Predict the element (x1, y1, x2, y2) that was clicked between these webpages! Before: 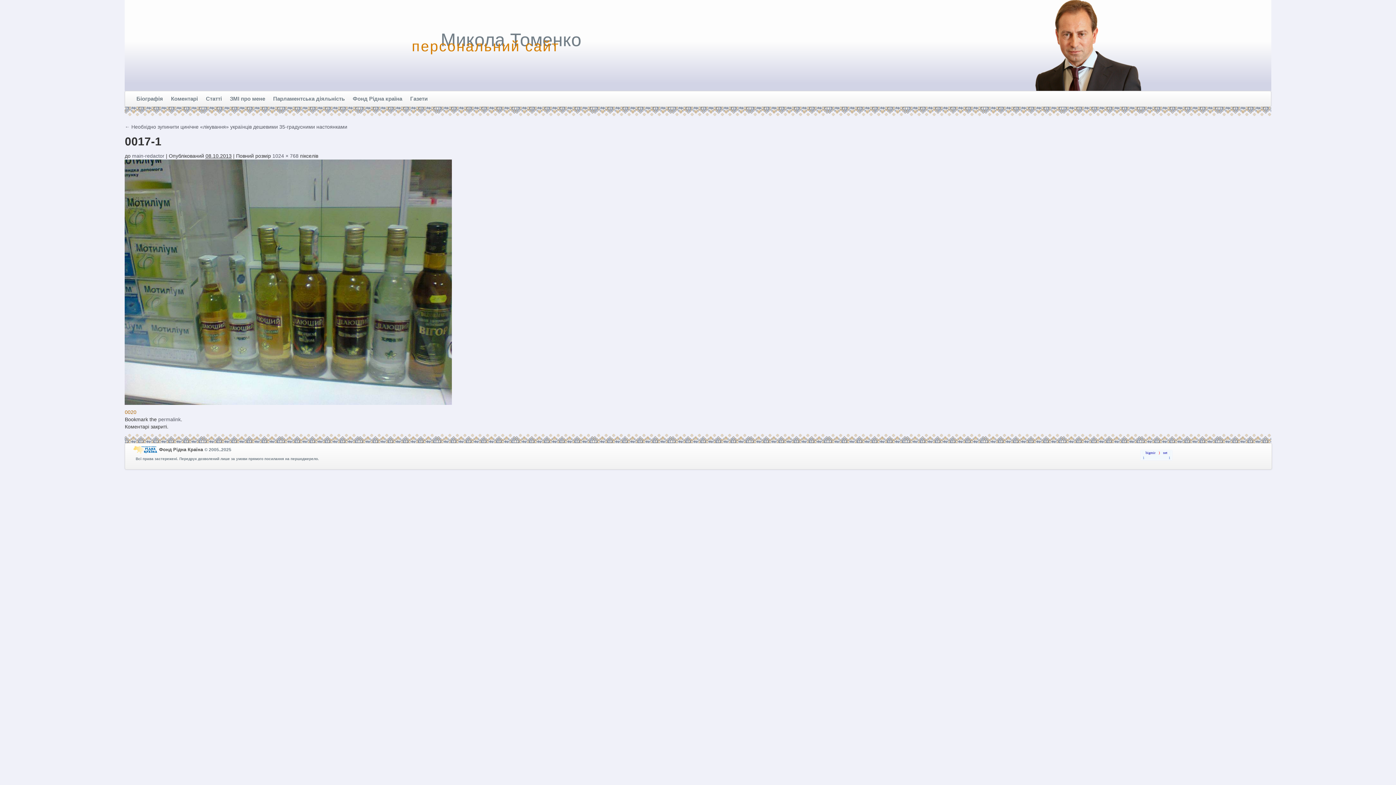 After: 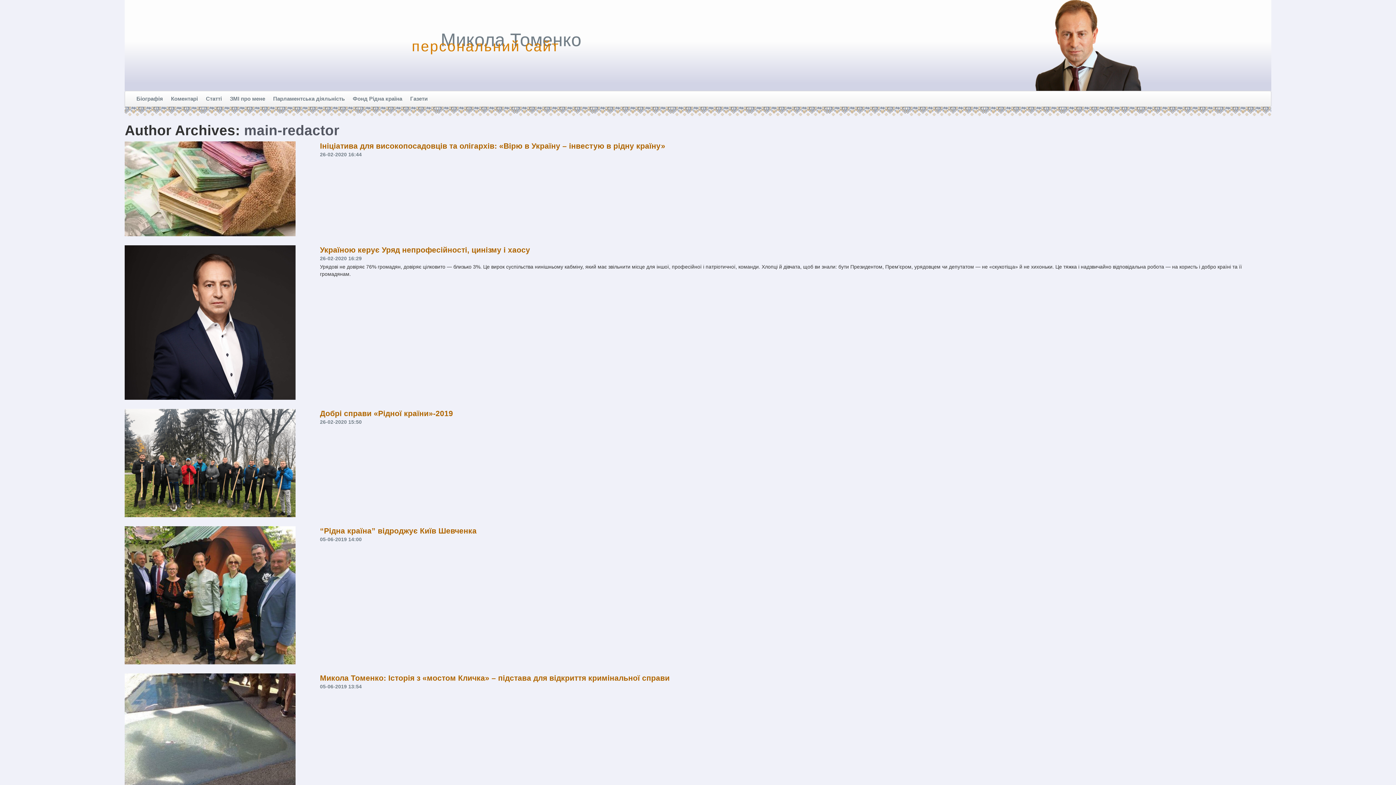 Action: bbox: (132, 153, 164, 158) label: main-redactor